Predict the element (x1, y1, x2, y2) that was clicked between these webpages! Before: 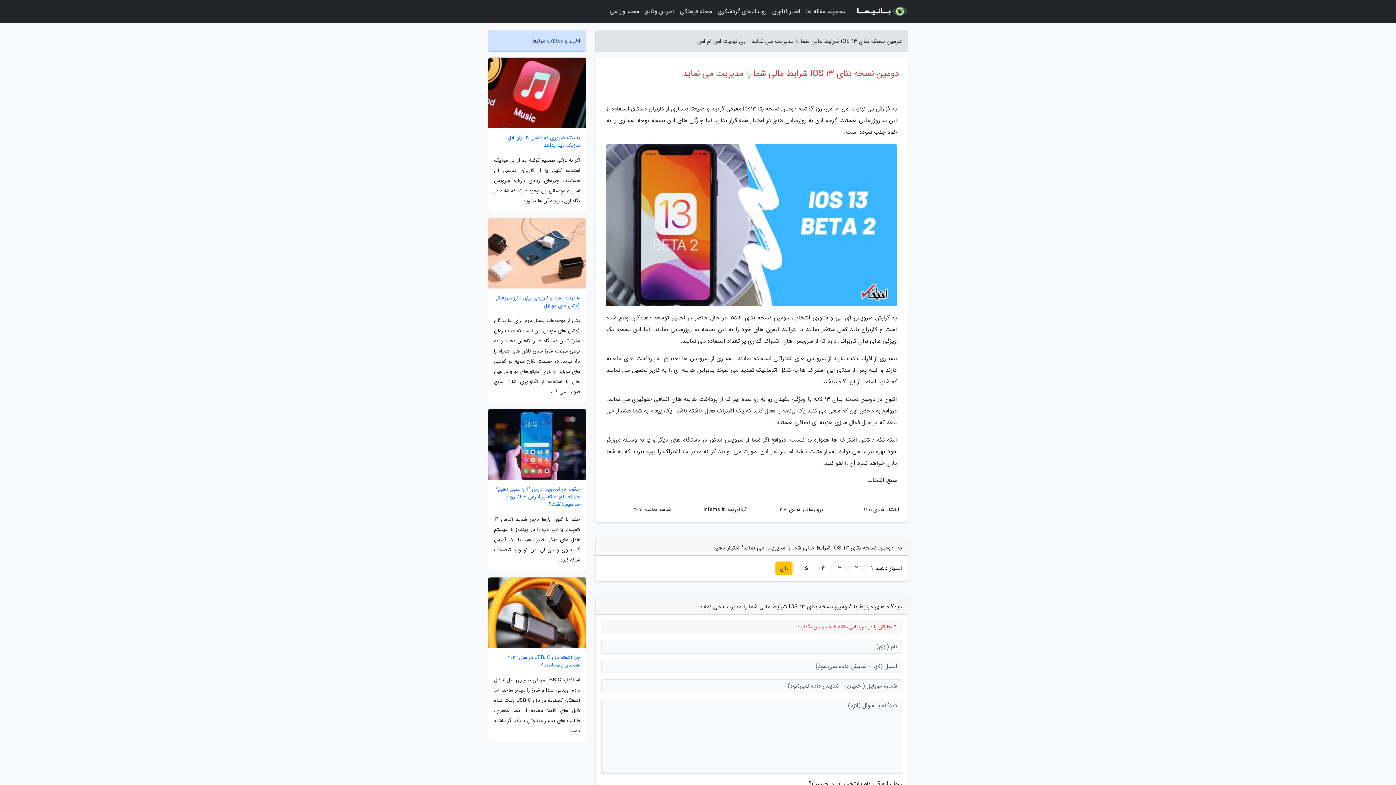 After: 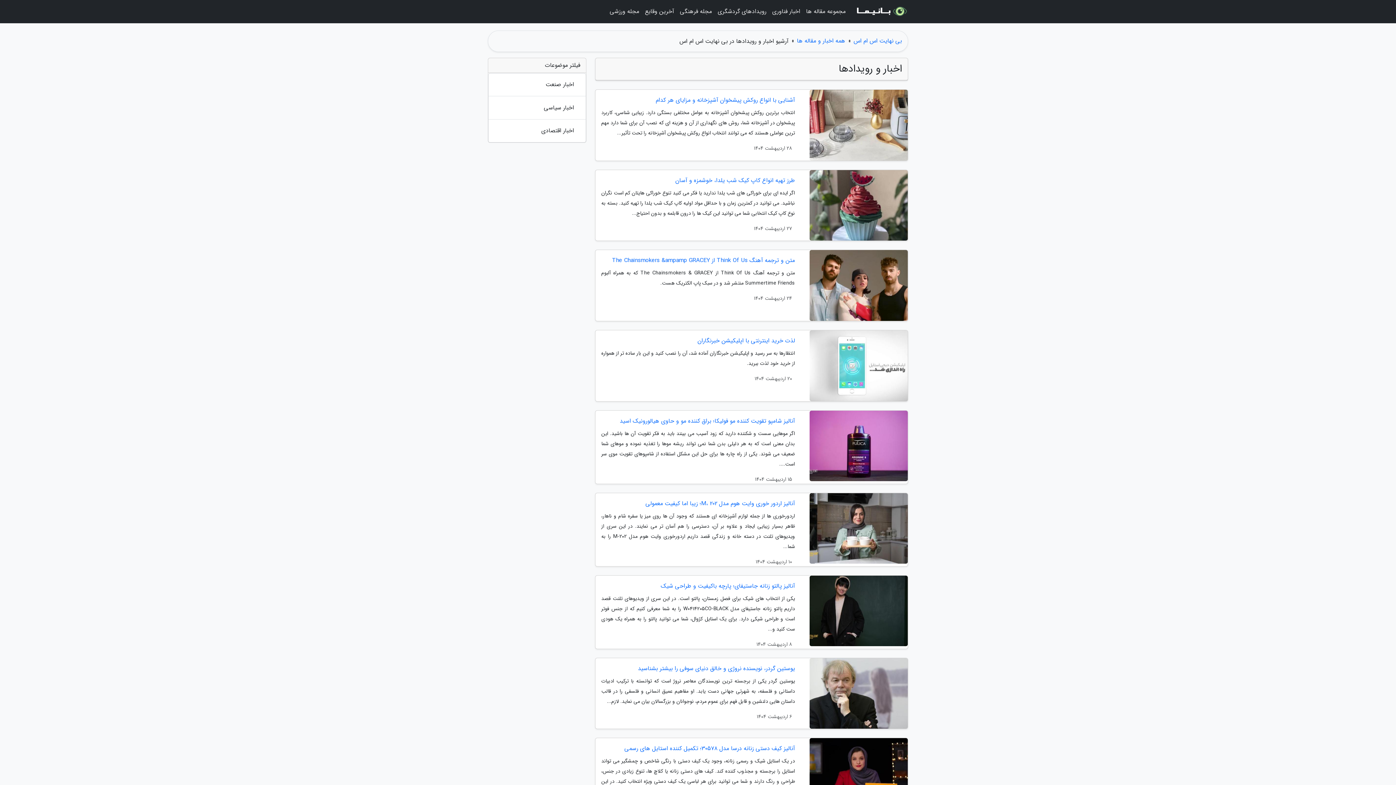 Action: bbox: (642, 3, 677, 20) label: آخرین وقایع